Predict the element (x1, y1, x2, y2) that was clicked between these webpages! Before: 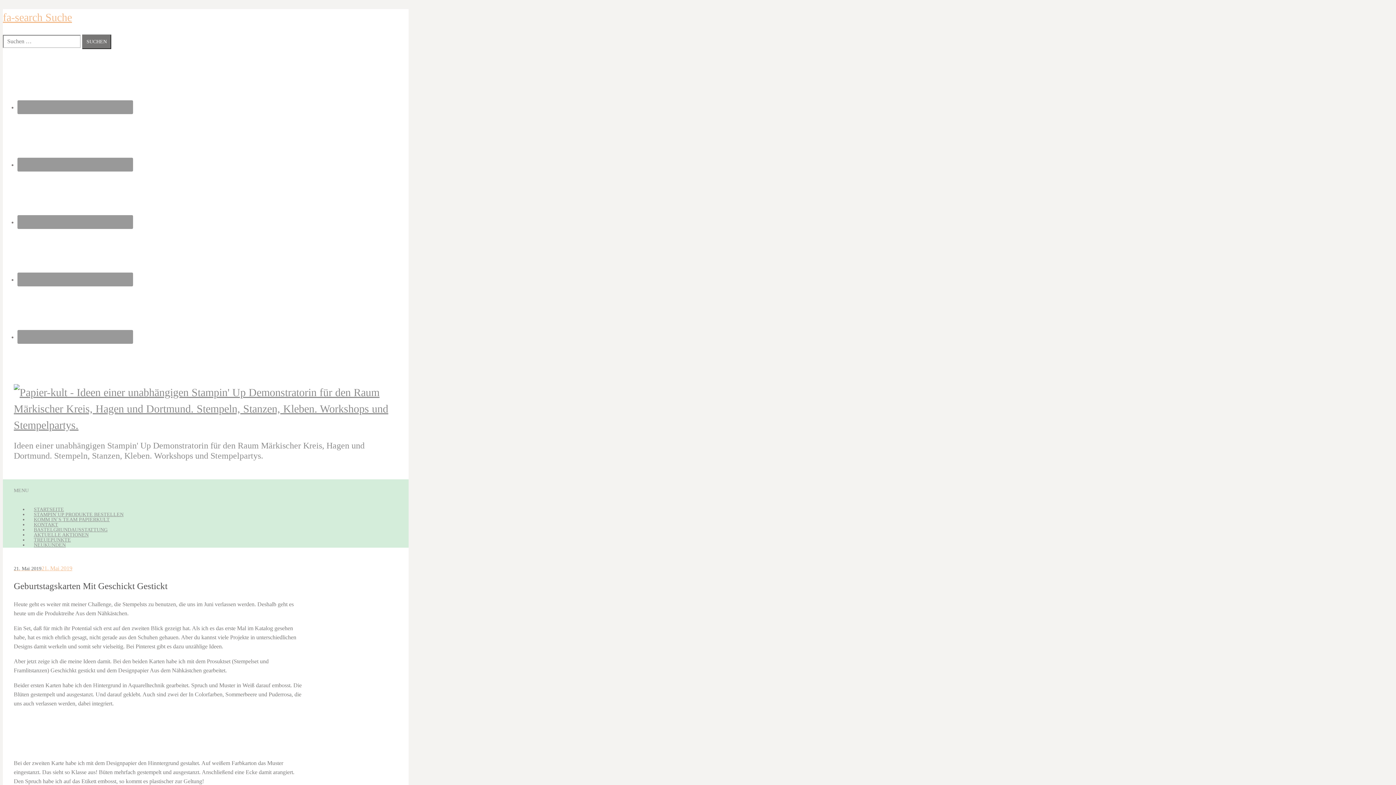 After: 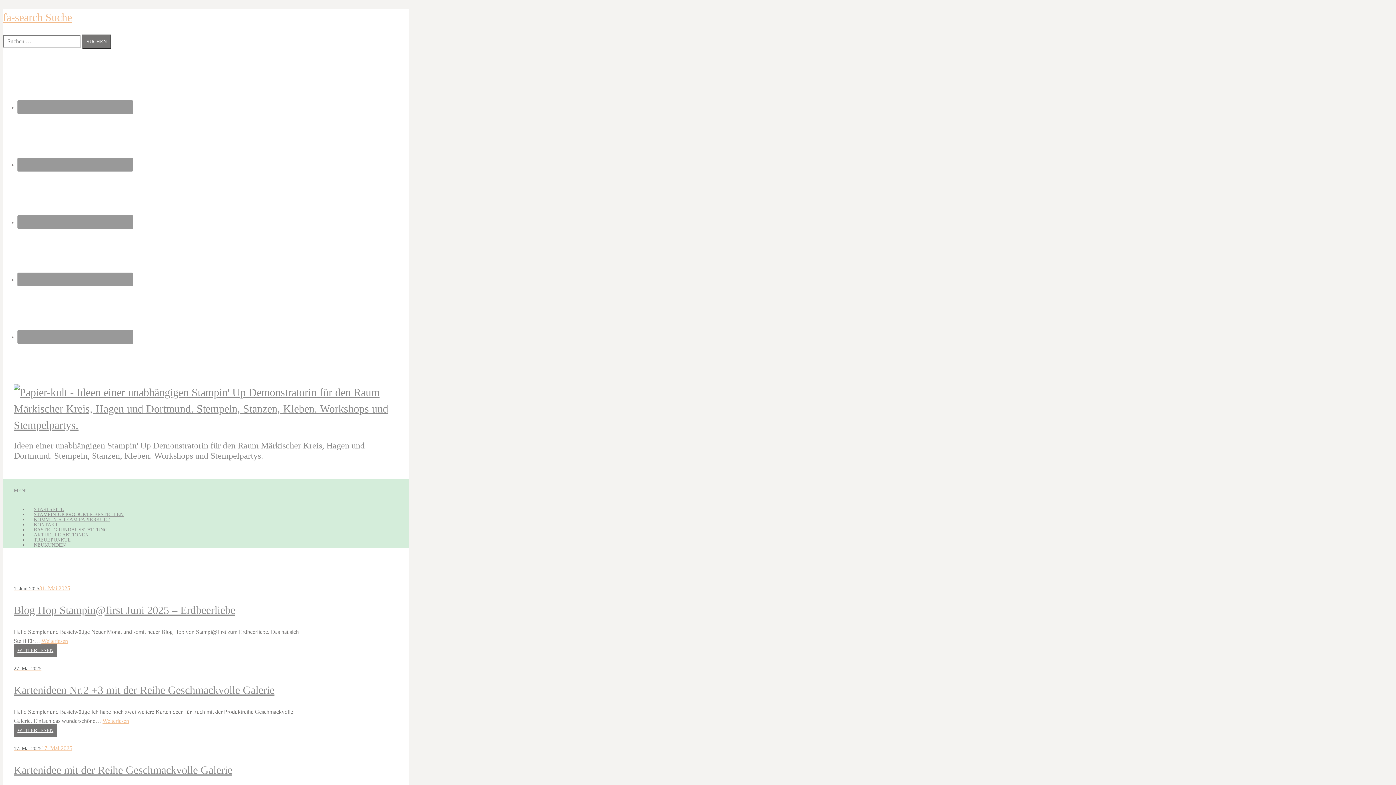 Action: bbox: (13, 419, 397, 431)